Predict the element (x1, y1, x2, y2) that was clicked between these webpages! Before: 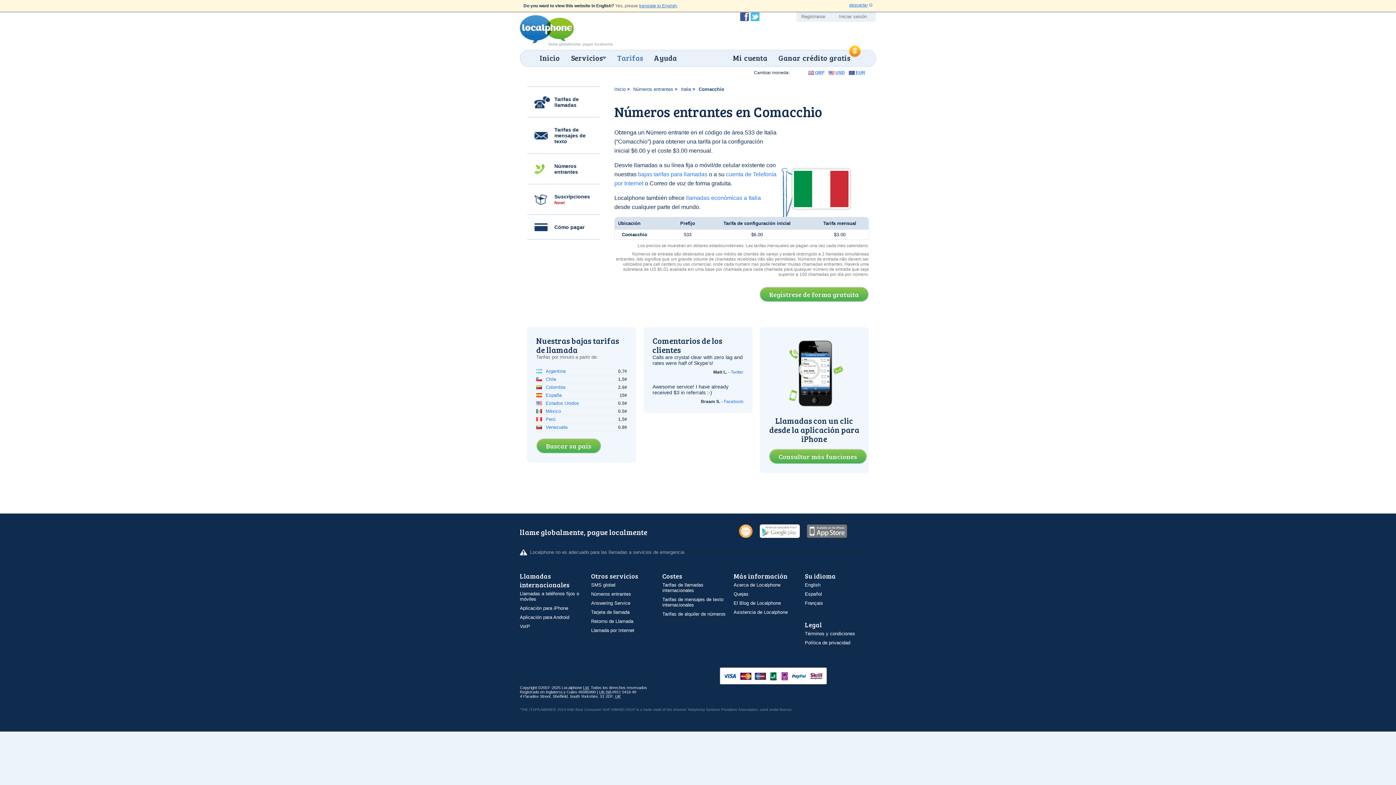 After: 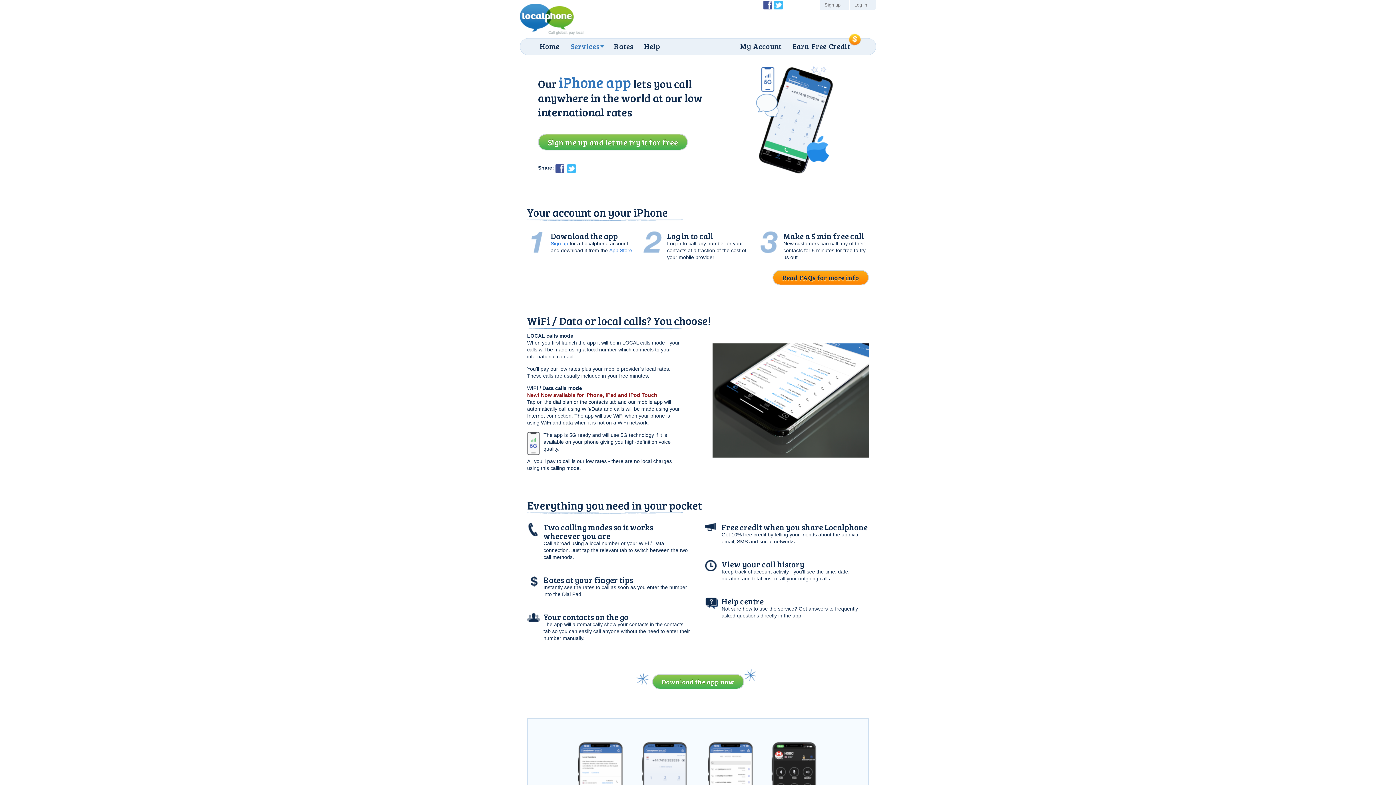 Action: label: Consultar más funciones bbox: (769, 449, 867, 464)